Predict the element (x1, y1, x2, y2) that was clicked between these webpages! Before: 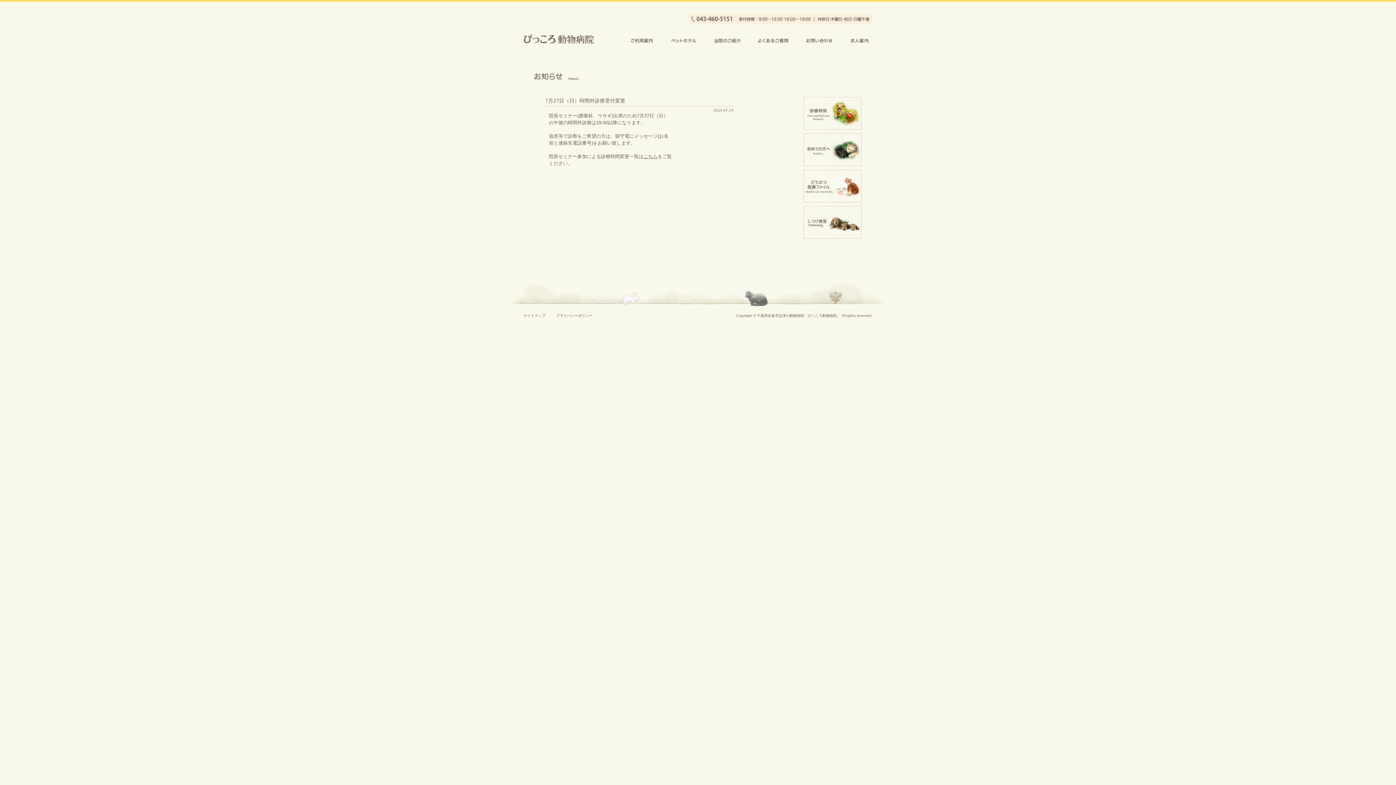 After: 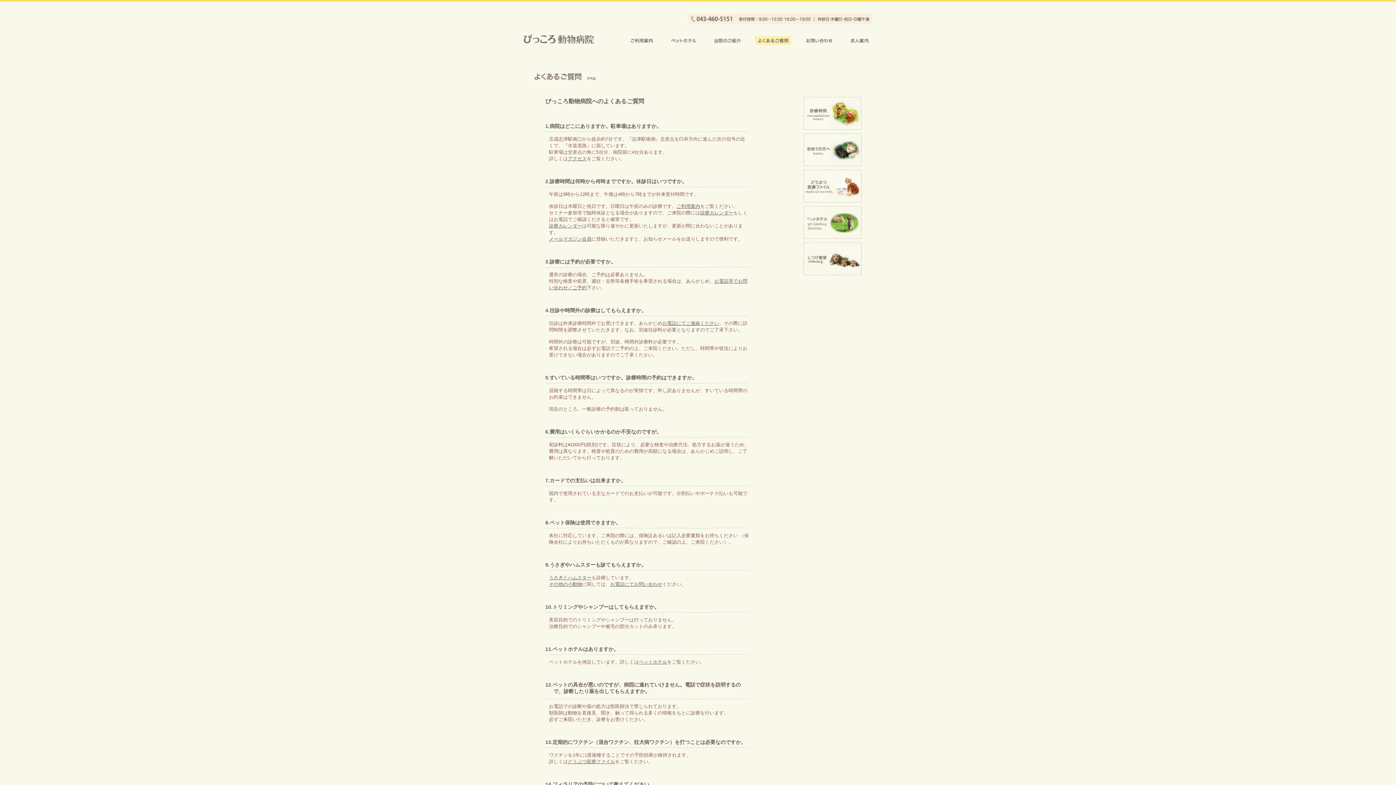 Action: label: よくあるご質問 bbox: (754, 36, 792, 45)